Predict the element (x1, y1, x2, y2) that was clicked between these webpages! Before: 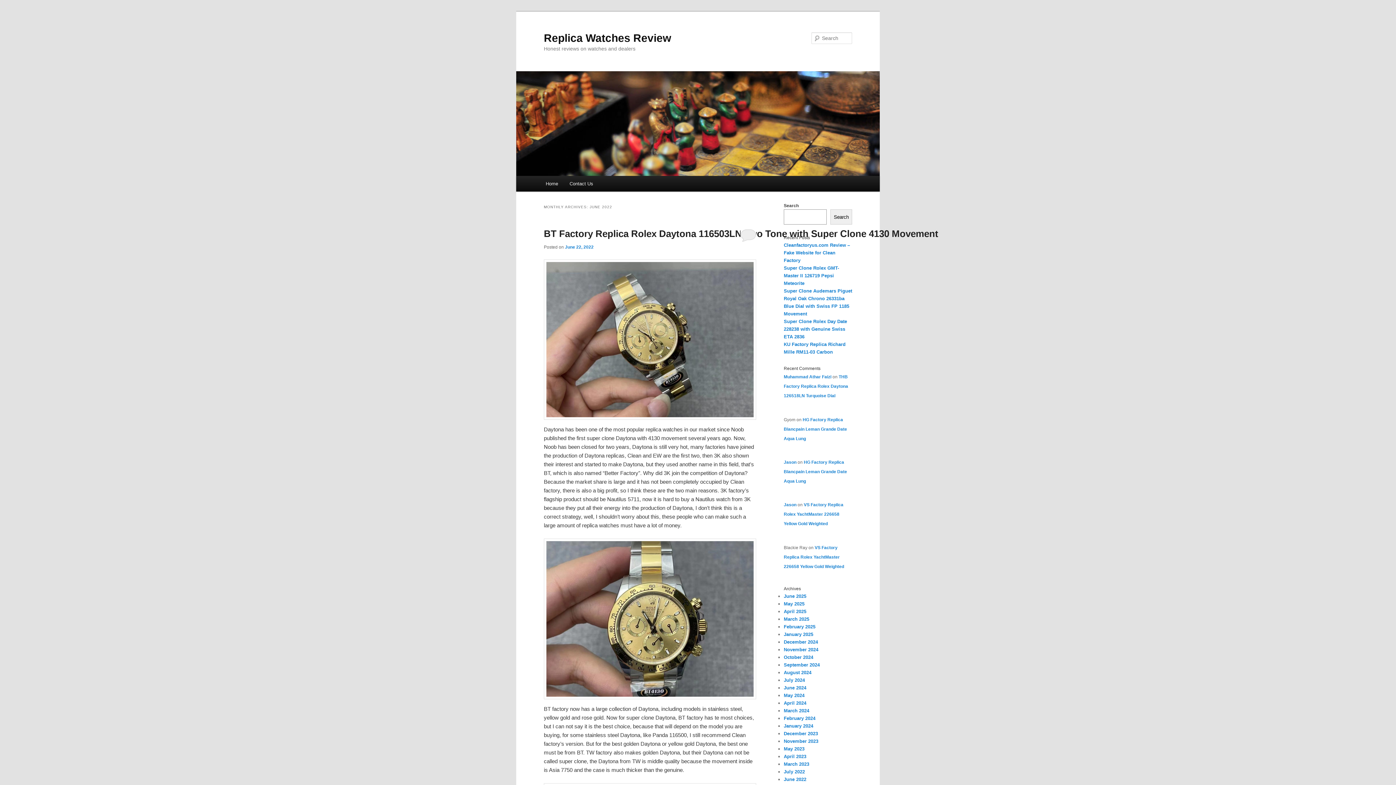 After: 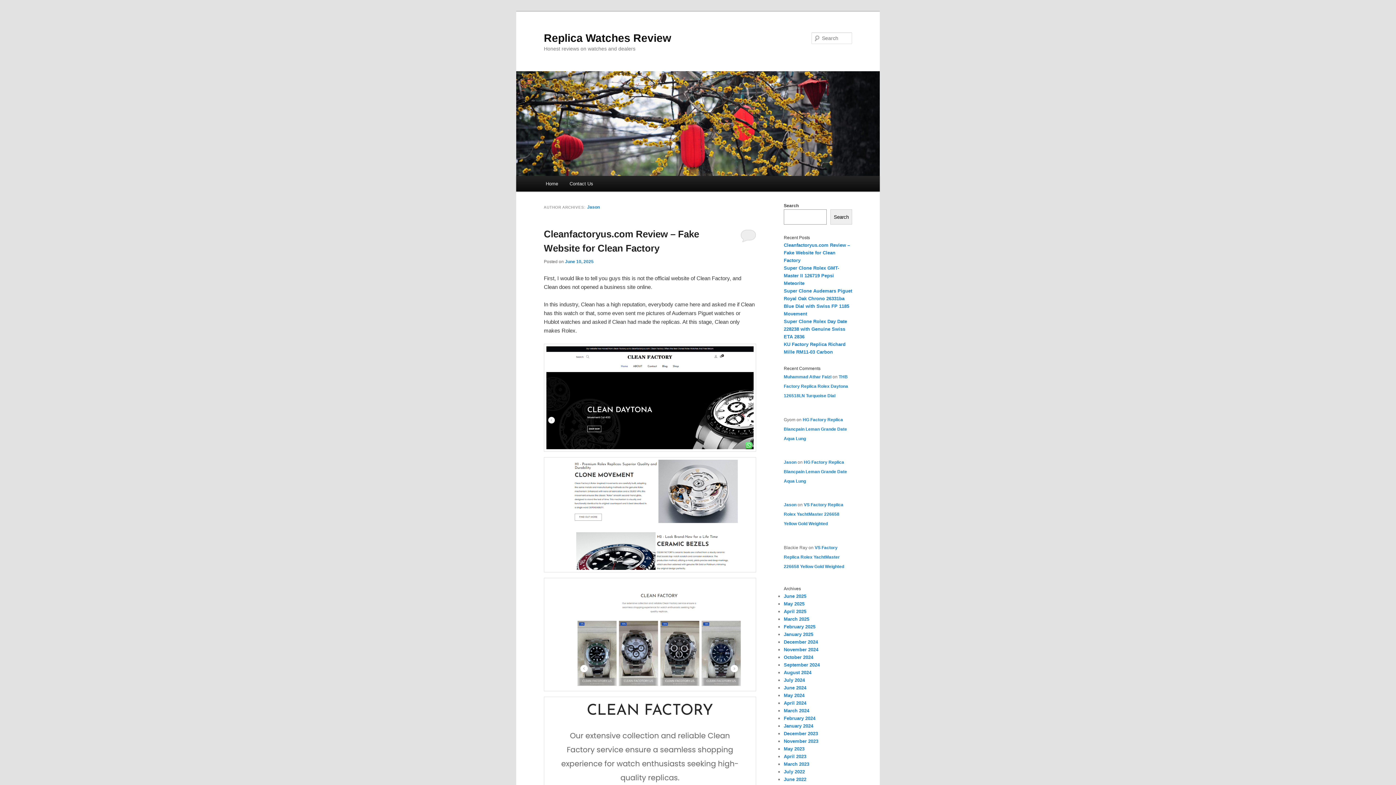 Action: label: Jason bbox: (784, 502, 796, 507)